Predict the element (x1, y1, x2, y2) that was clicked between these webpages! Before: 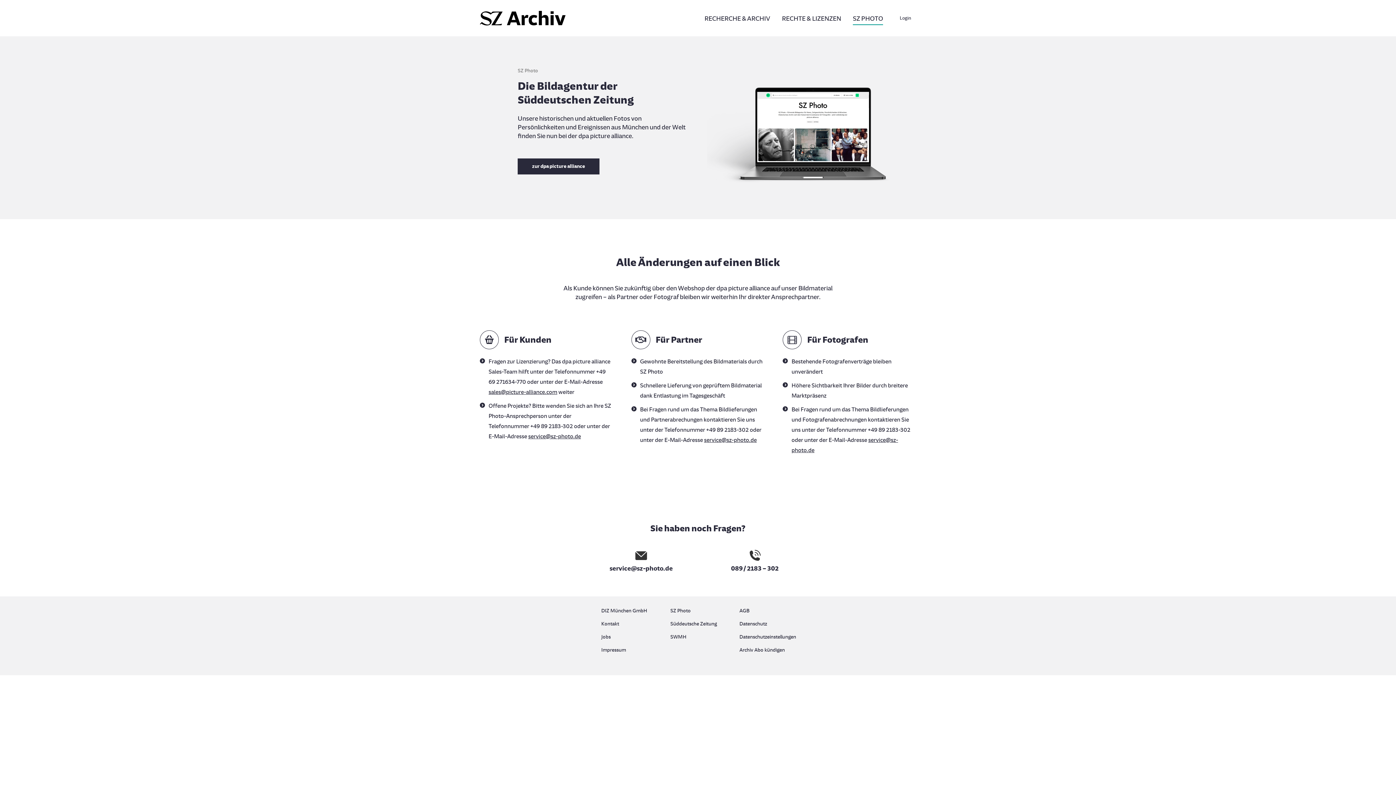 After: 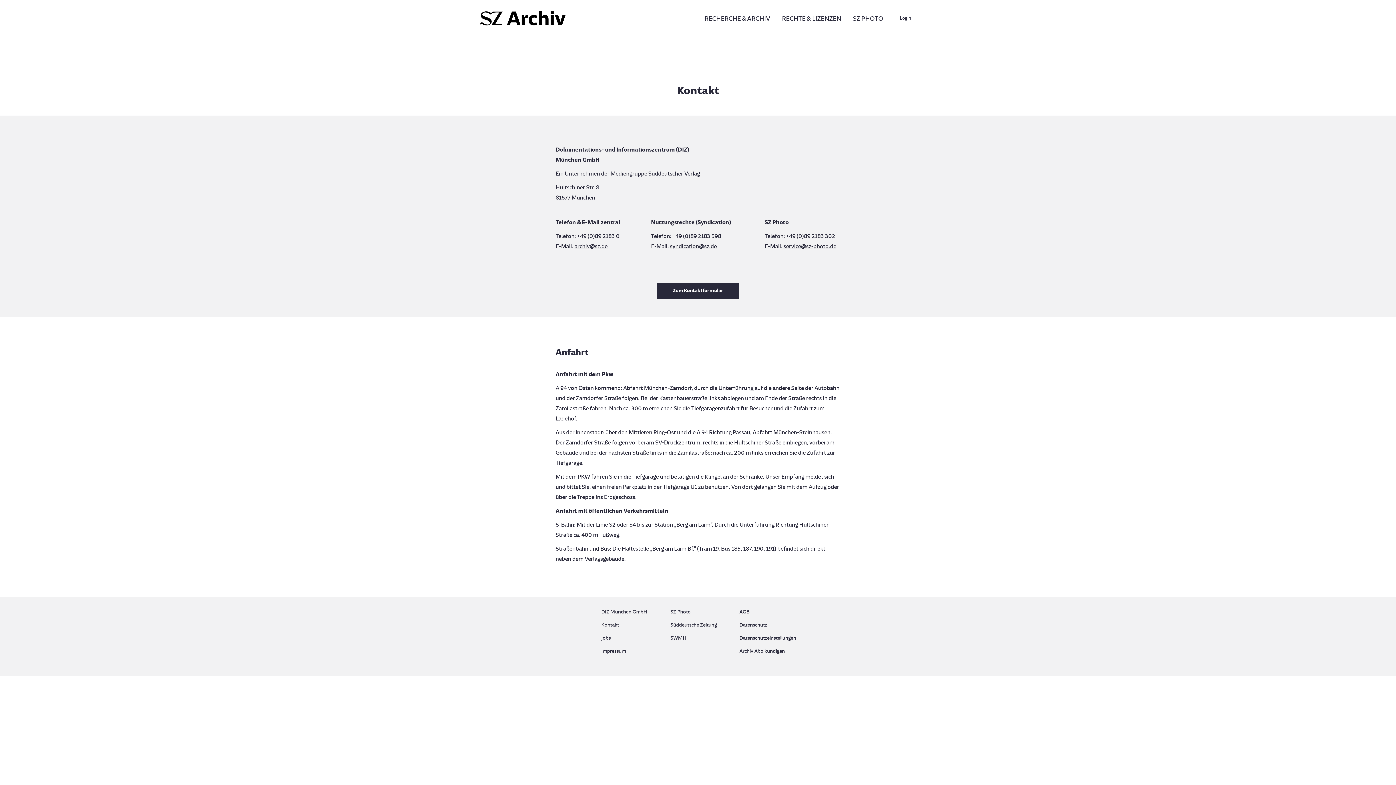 Action: bbox: (601, 619, 656, 632) label: Kontakt